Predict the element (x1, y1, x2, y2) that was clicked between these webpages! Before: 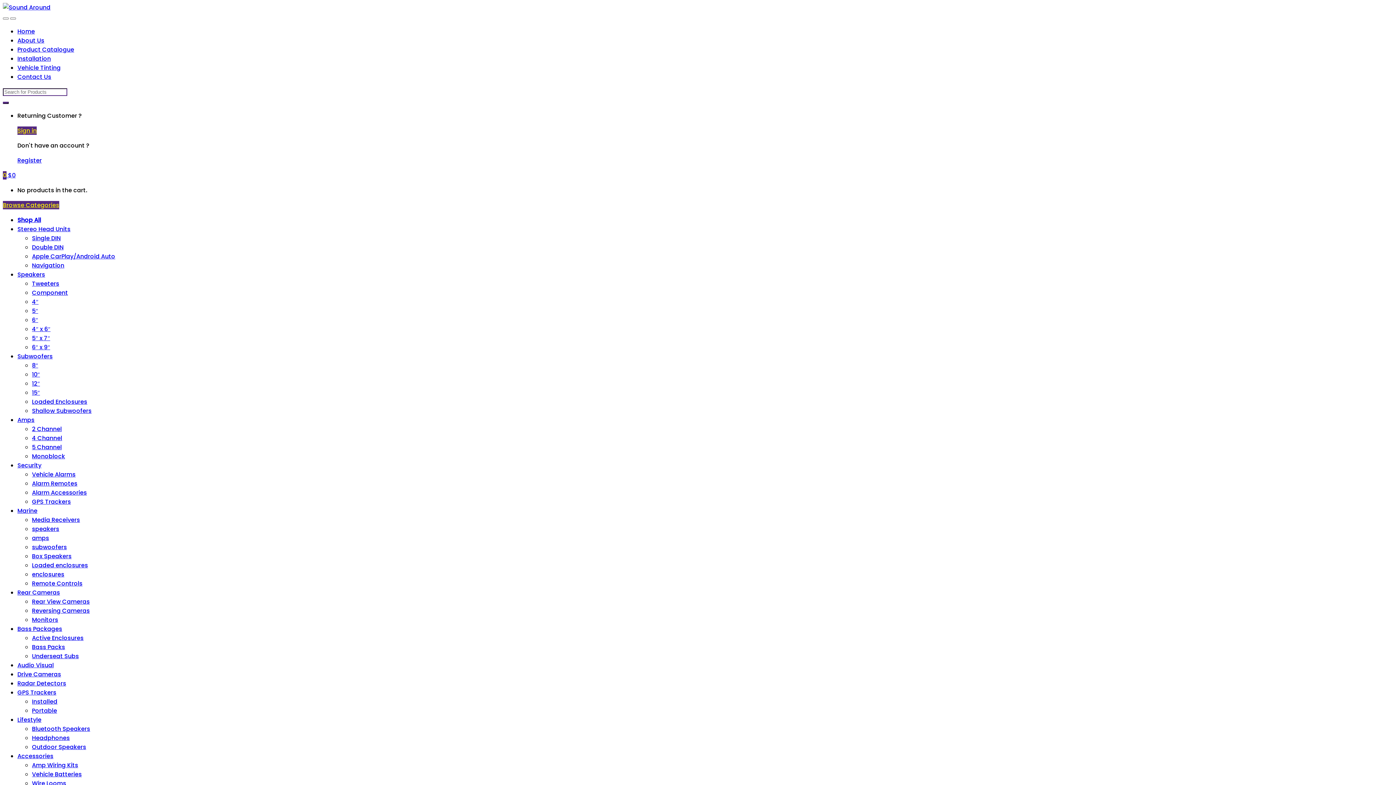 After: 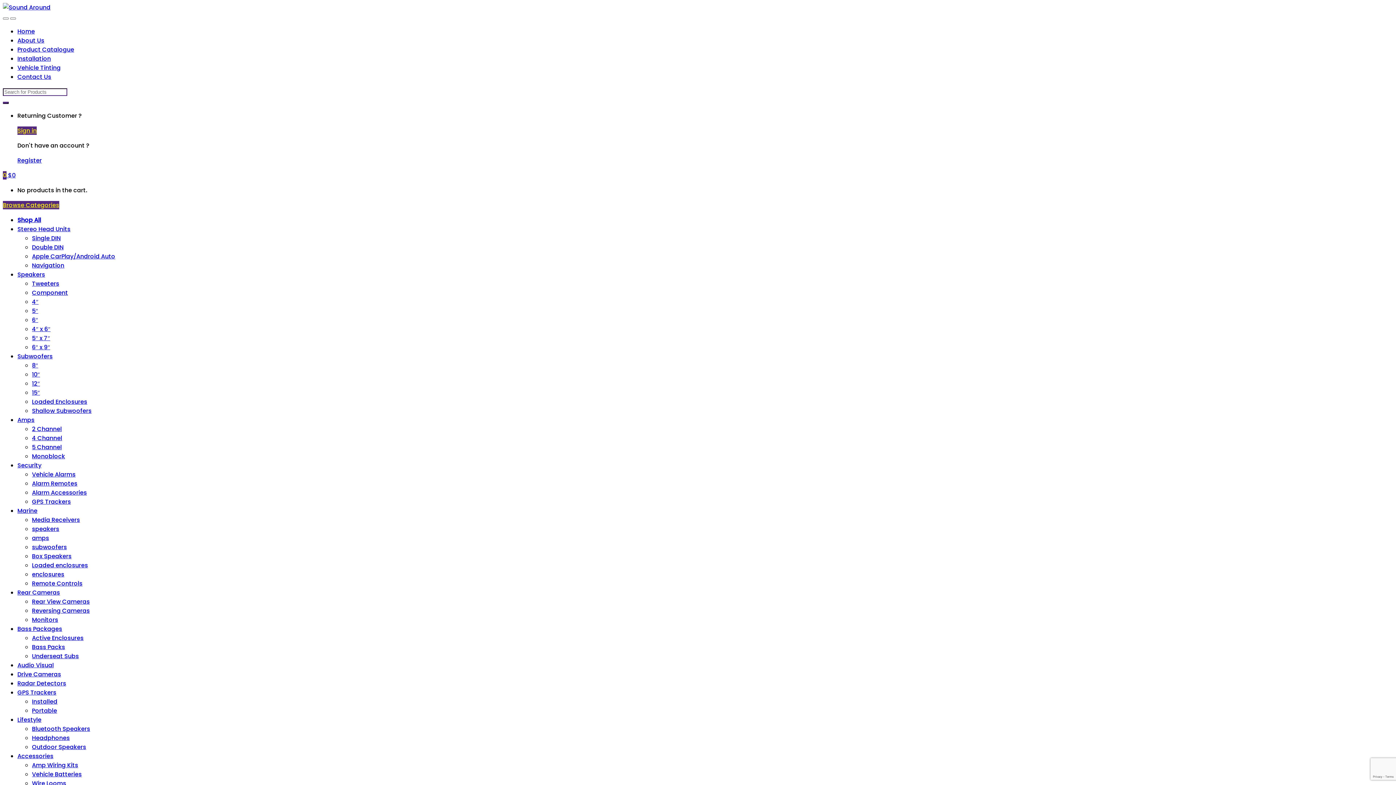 Action: bbox: (17, 126, 36, 134) label: Sign in